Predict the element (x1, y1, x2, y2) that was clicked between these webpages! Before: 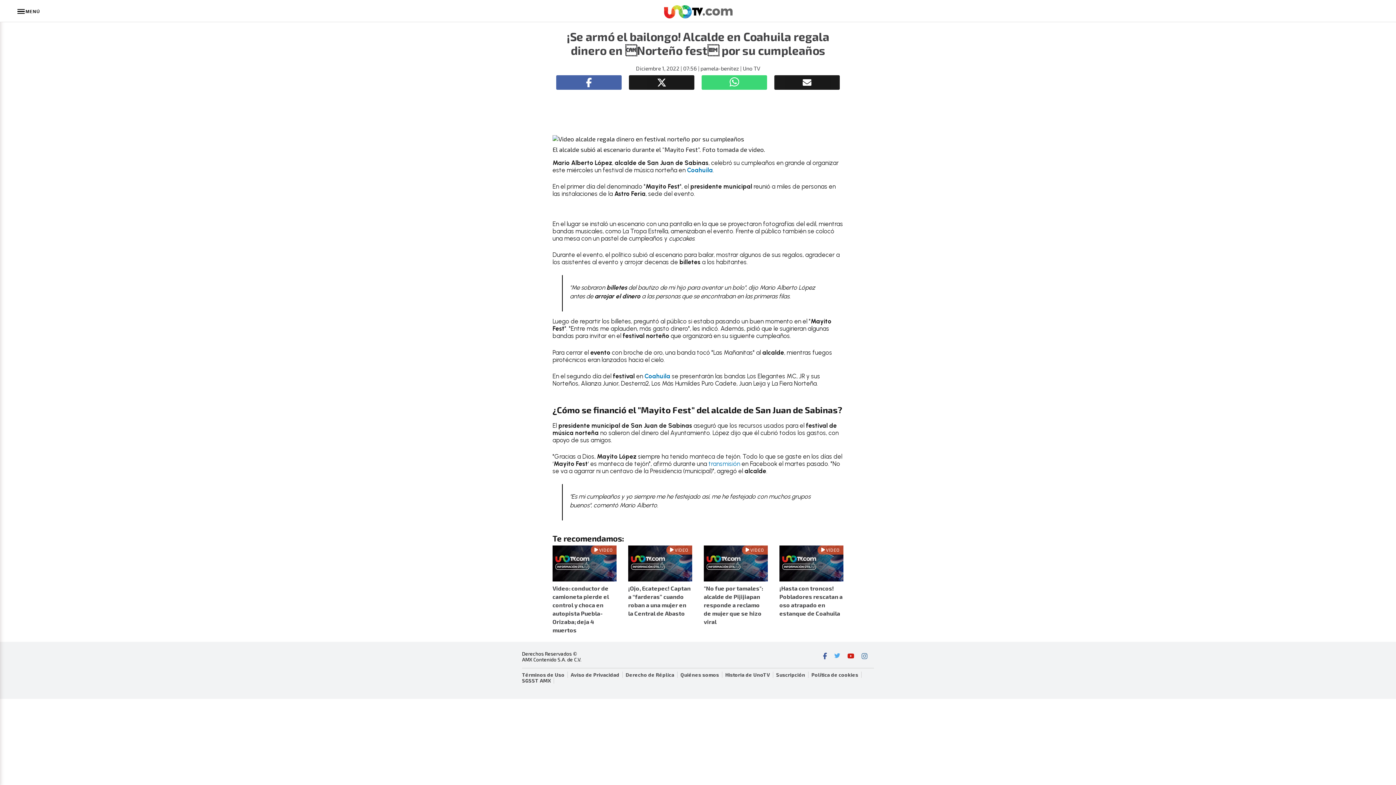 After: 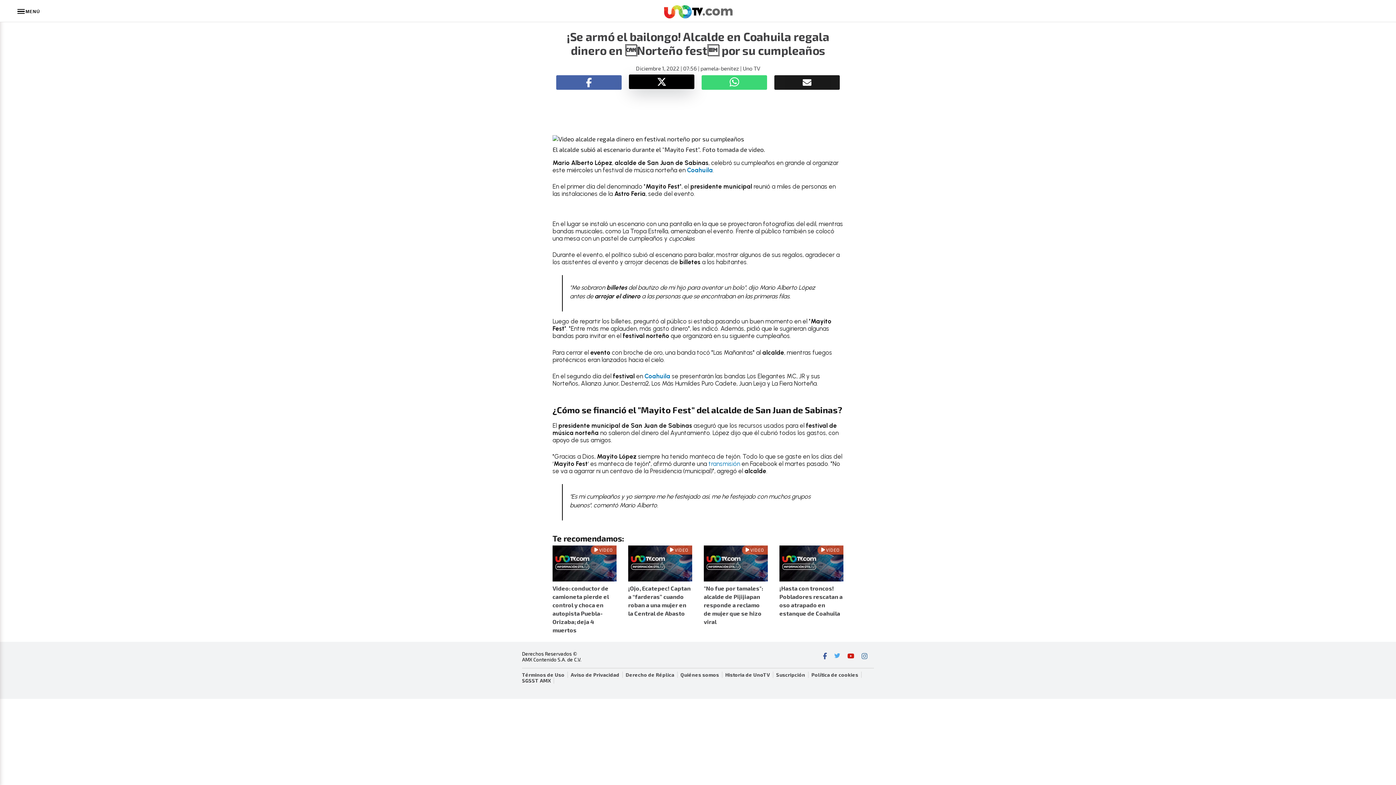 Action: bbox: (629, 75, 694, 89)